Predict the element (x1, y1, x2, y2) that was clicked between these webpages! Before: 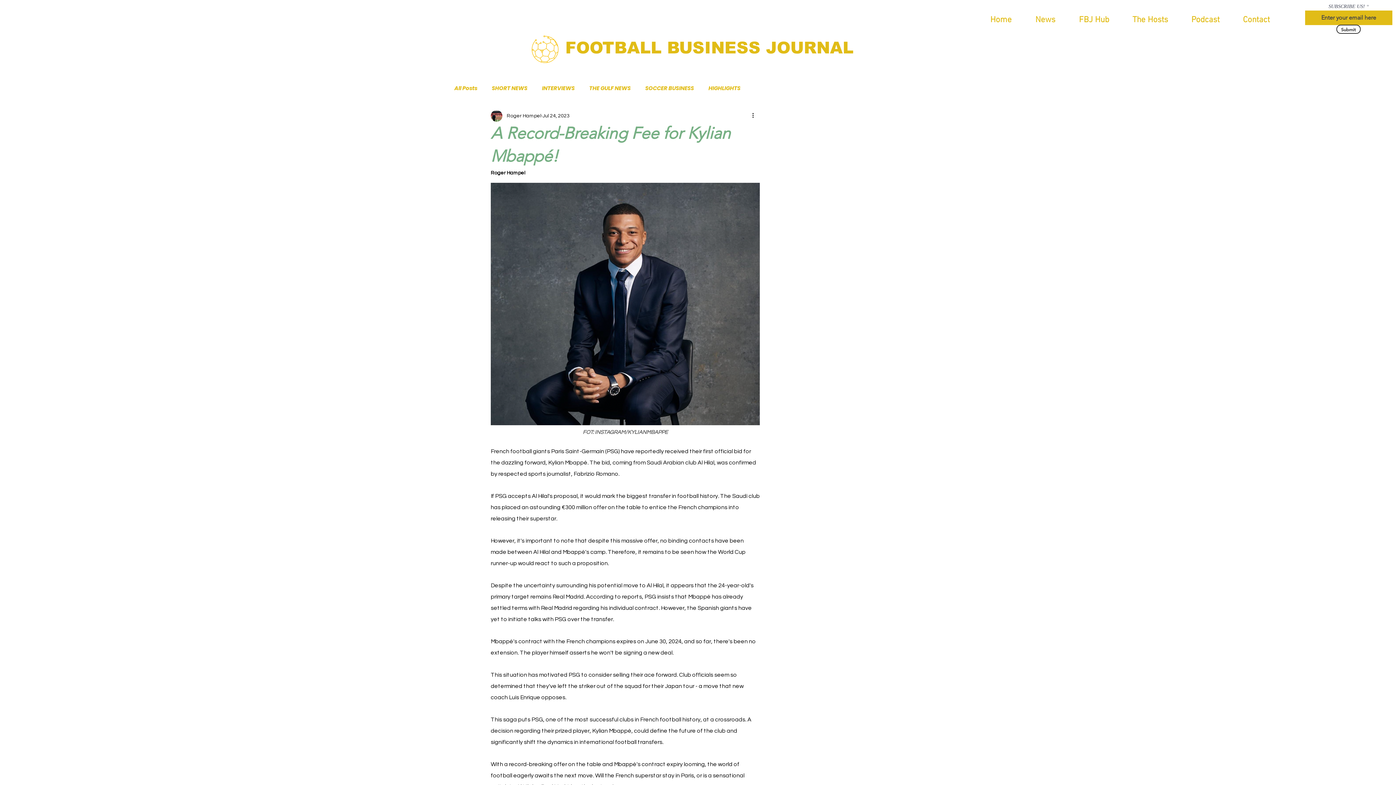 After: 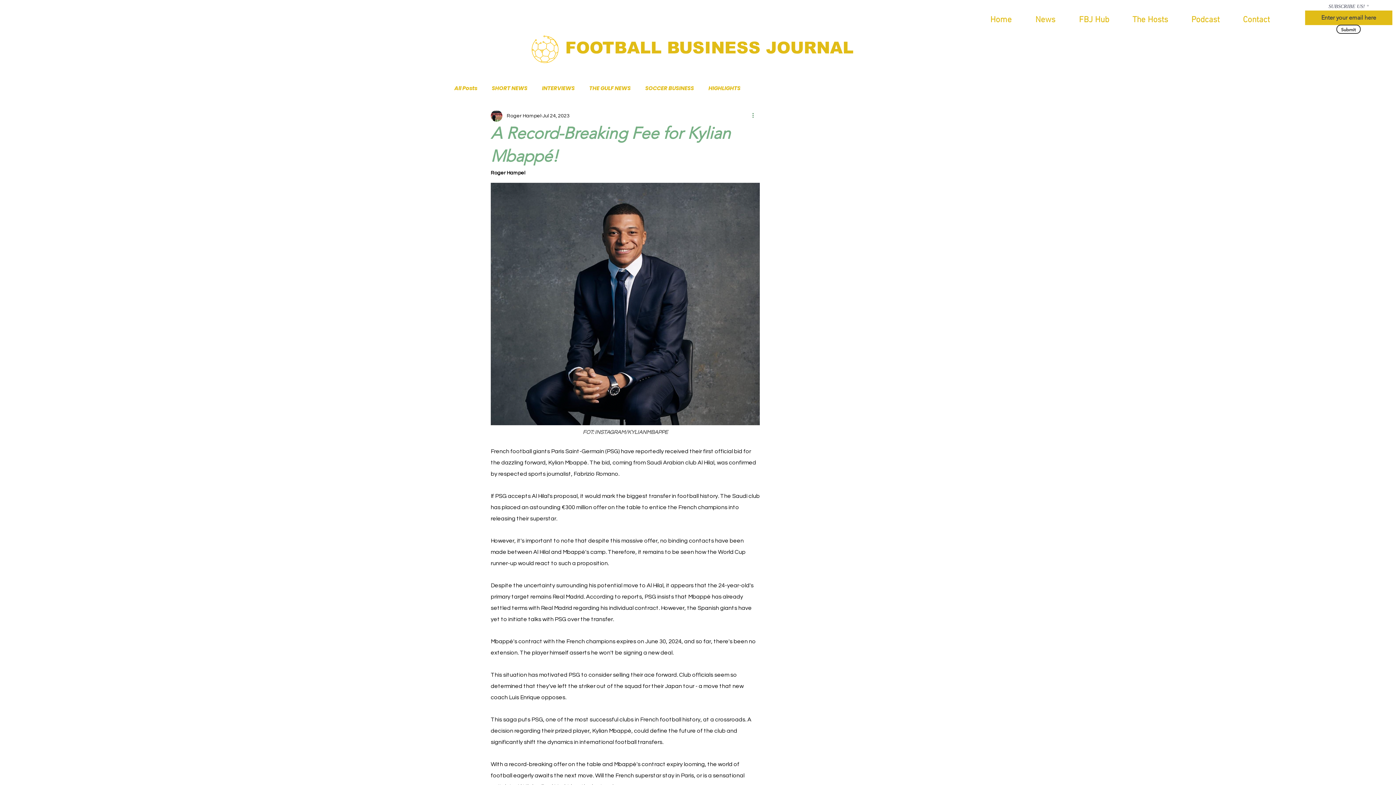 Action: label: More actions bbox: (751, 111, 760, 120)